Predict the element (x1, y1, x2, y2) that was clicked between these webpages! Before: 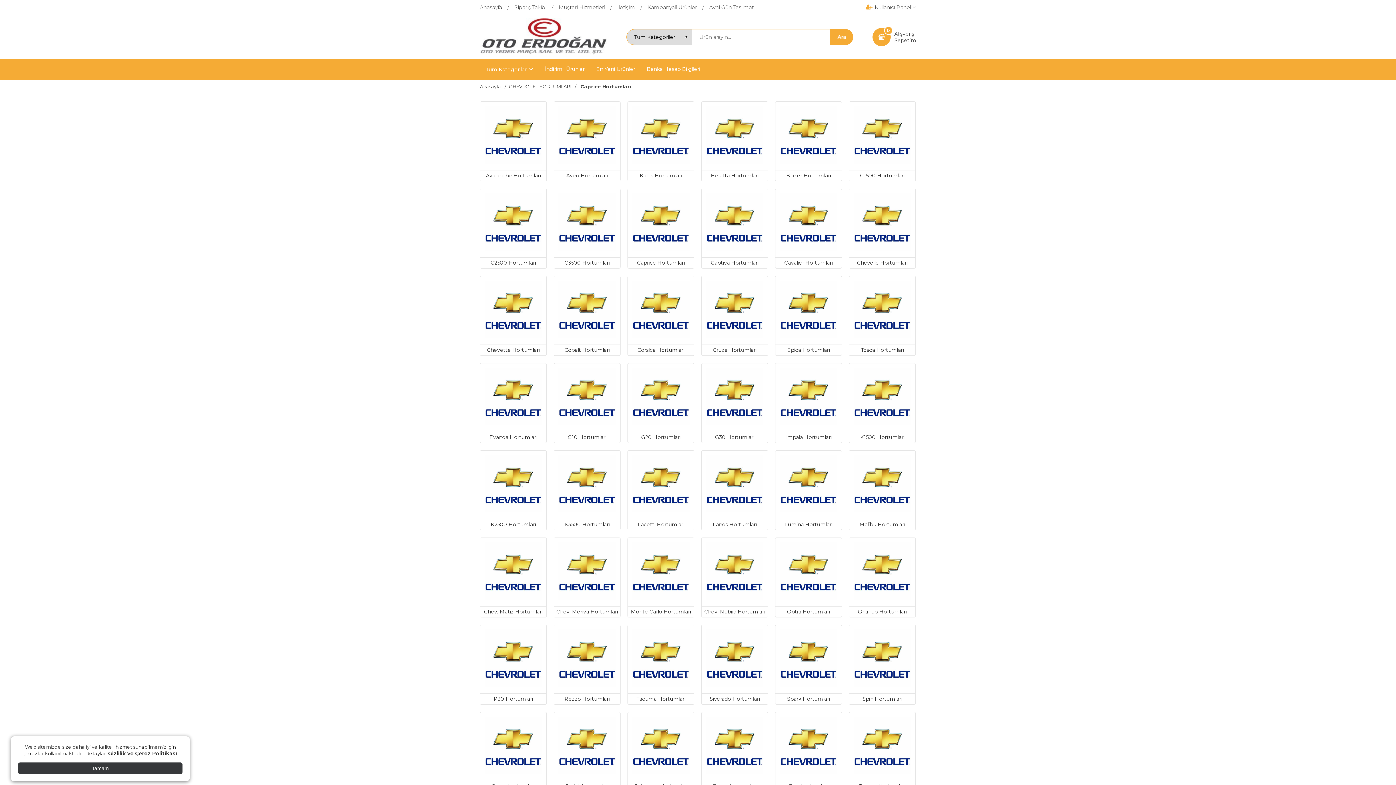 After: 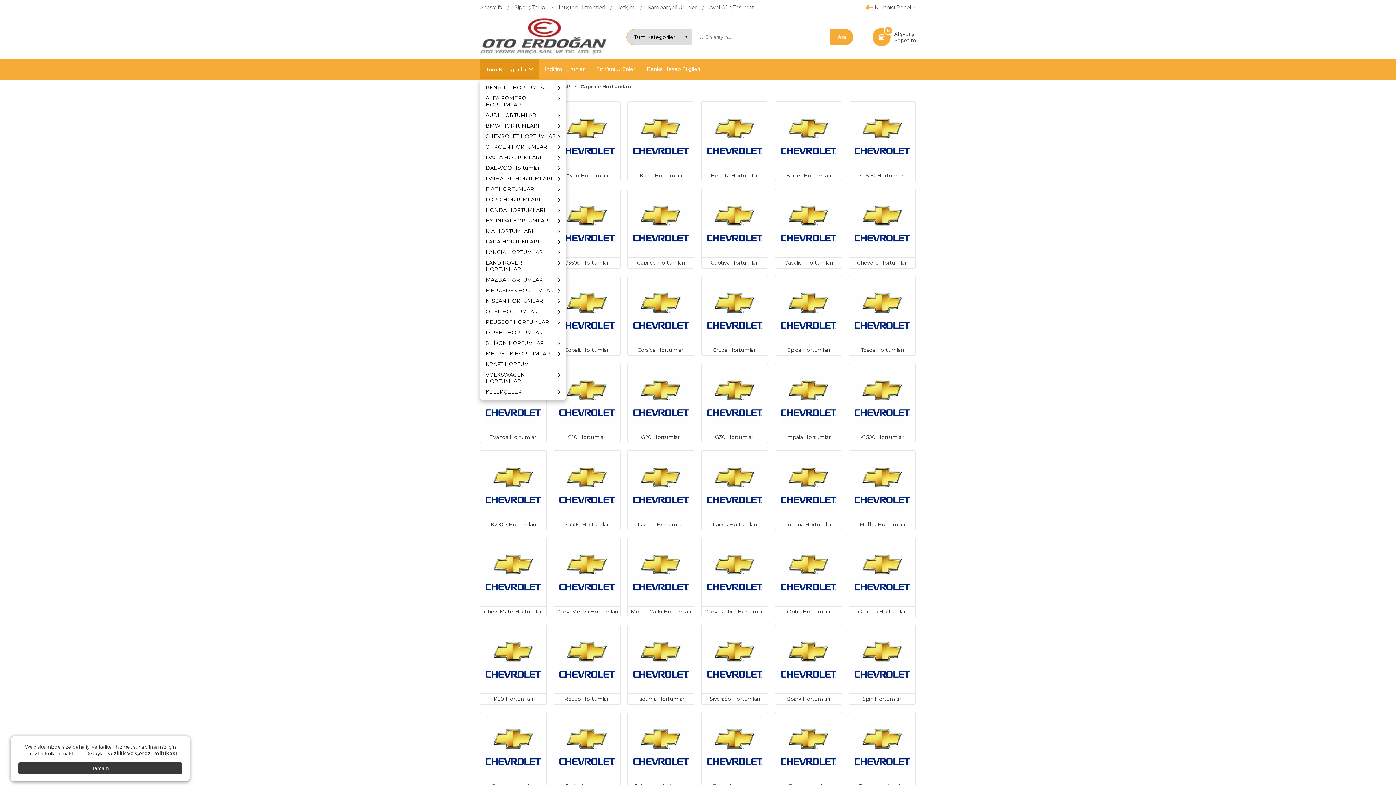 Action: bbox: (480, 58, 539, 79) label: Tüm Kategoriler